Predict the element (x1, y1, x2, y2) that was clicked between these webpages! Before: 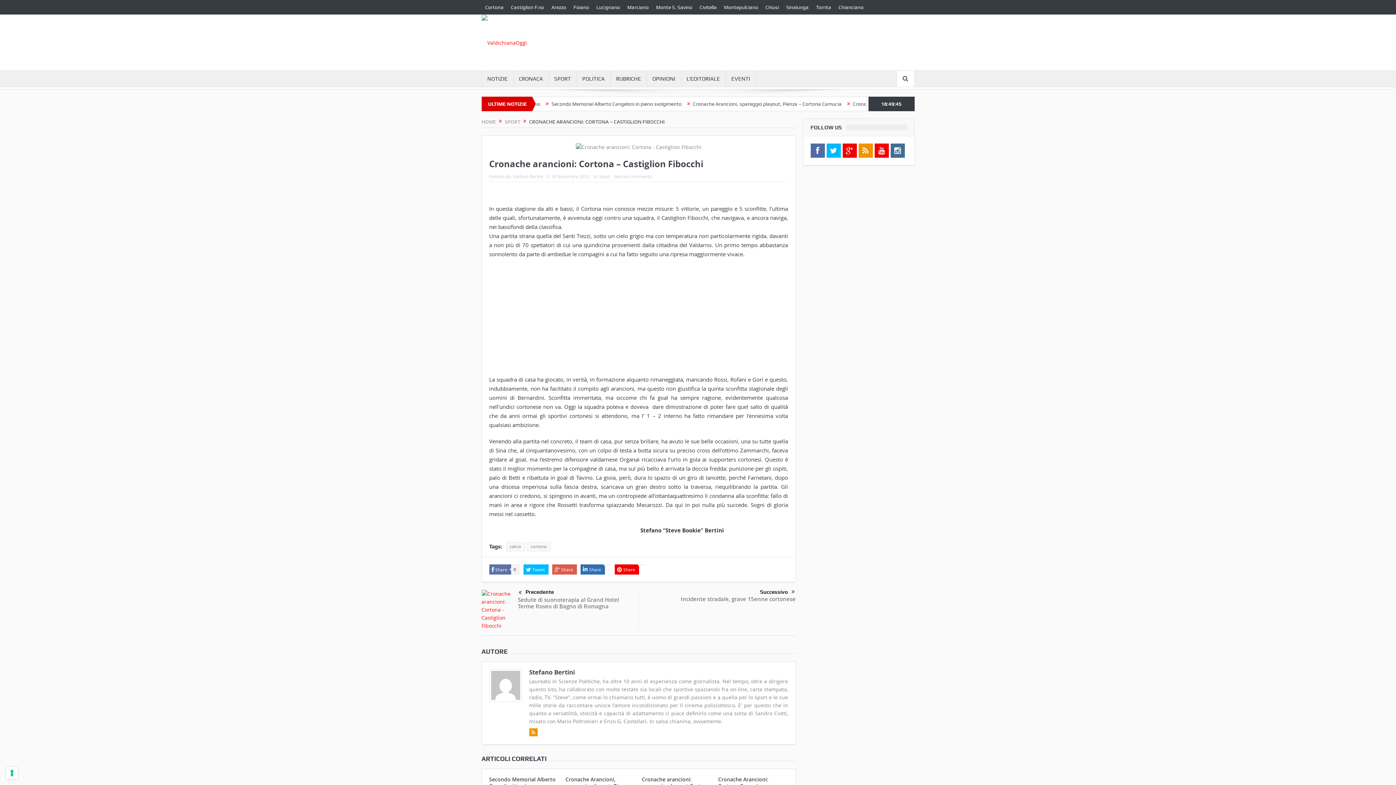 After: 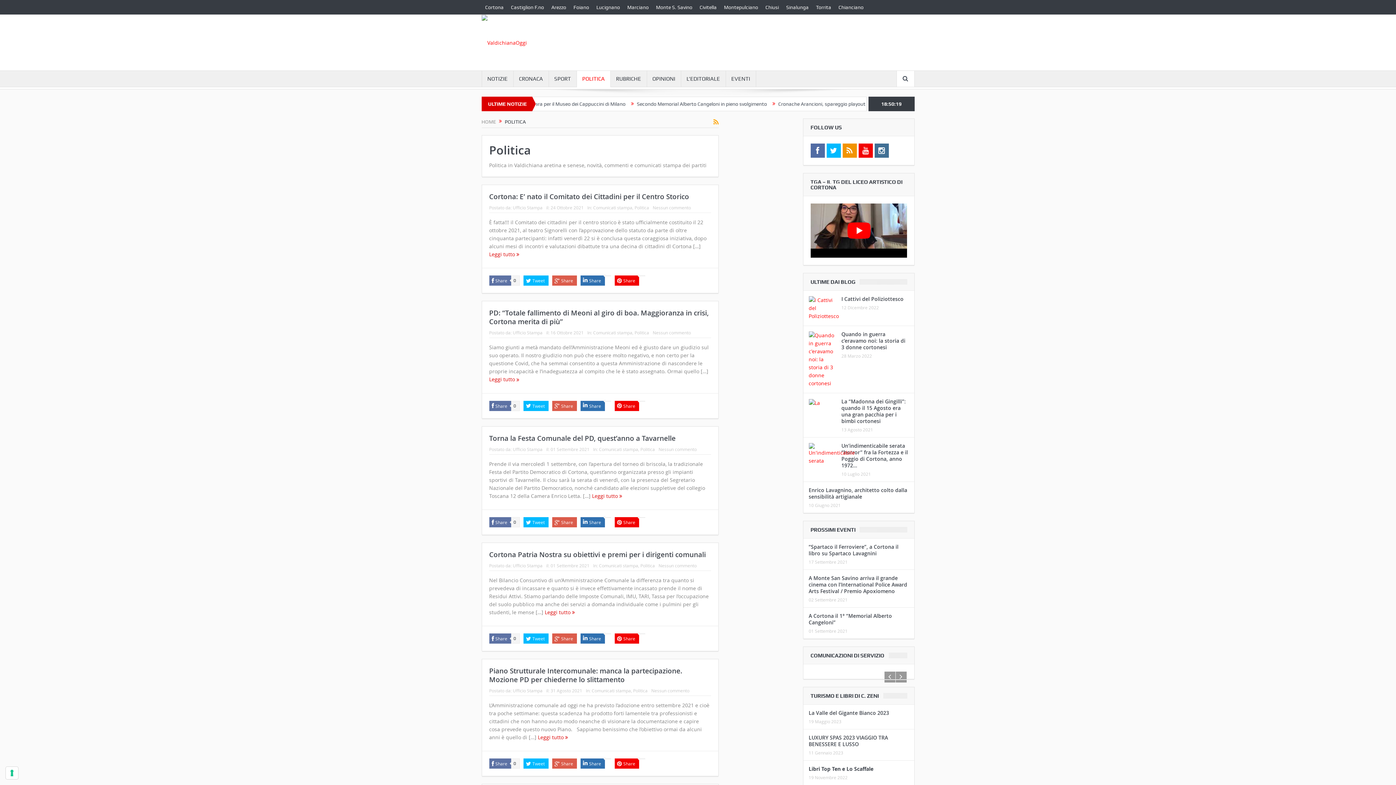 Action: bbox: (576, 70, 610, 86) label: POLITICA